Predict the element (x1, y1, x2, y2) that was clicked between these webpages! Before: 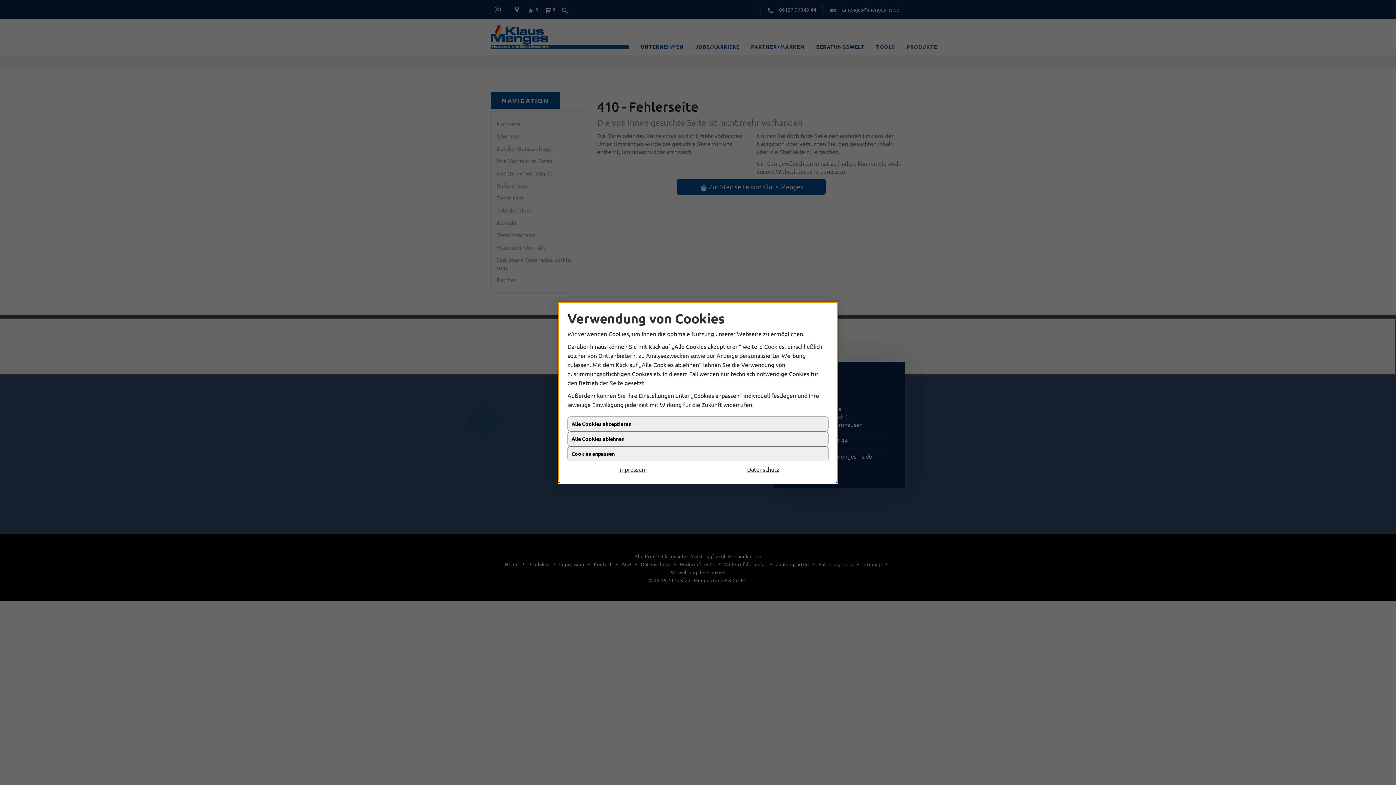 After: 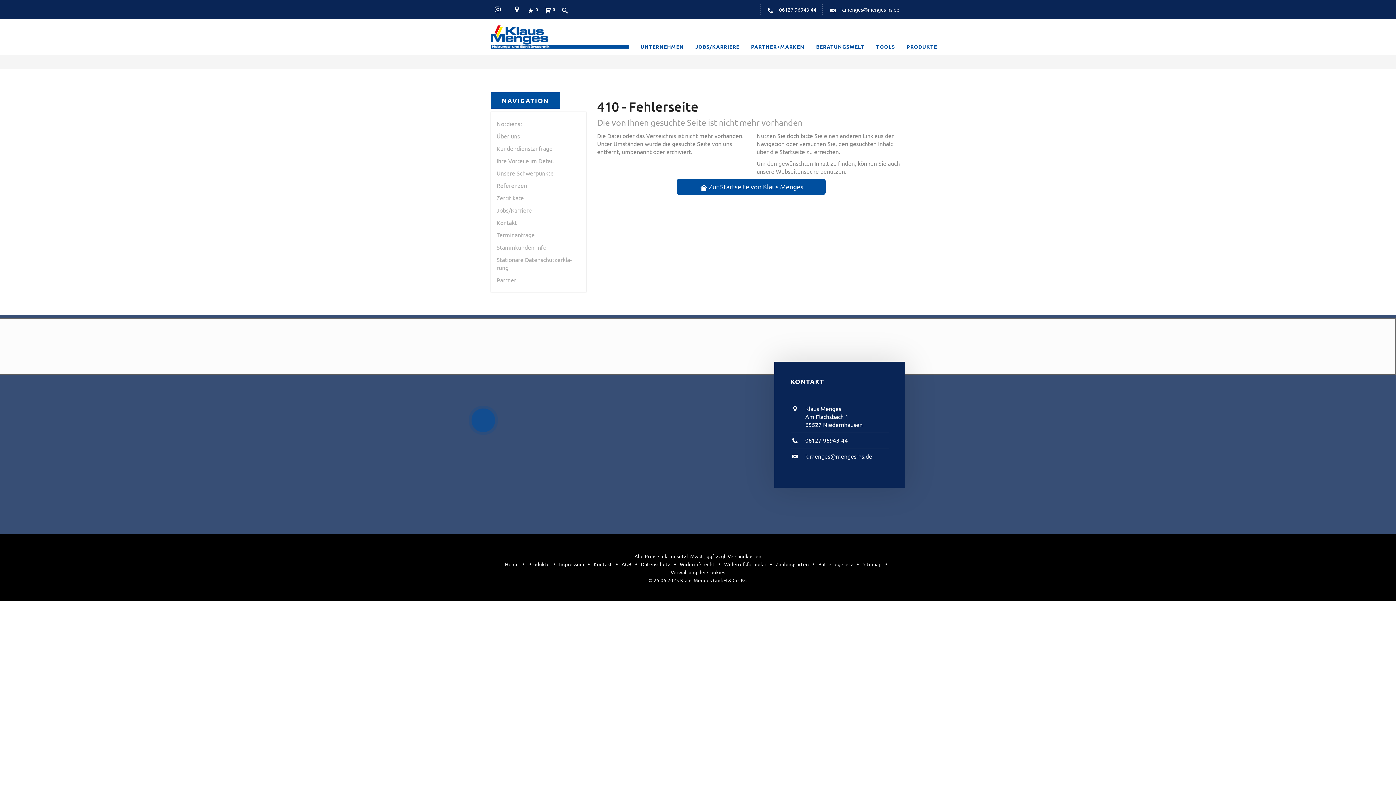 Action: bbox: (698, 464, 828, 474) label: Datenschutz